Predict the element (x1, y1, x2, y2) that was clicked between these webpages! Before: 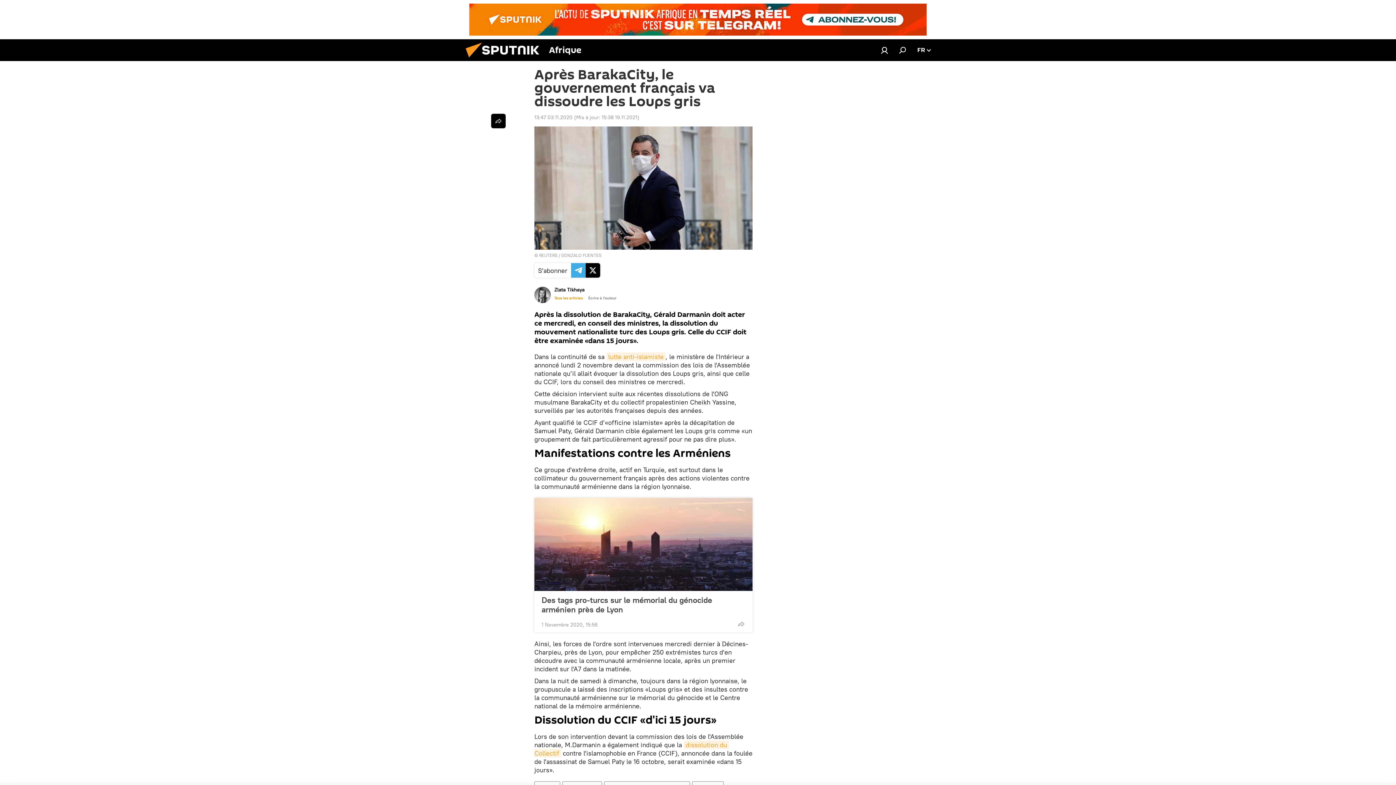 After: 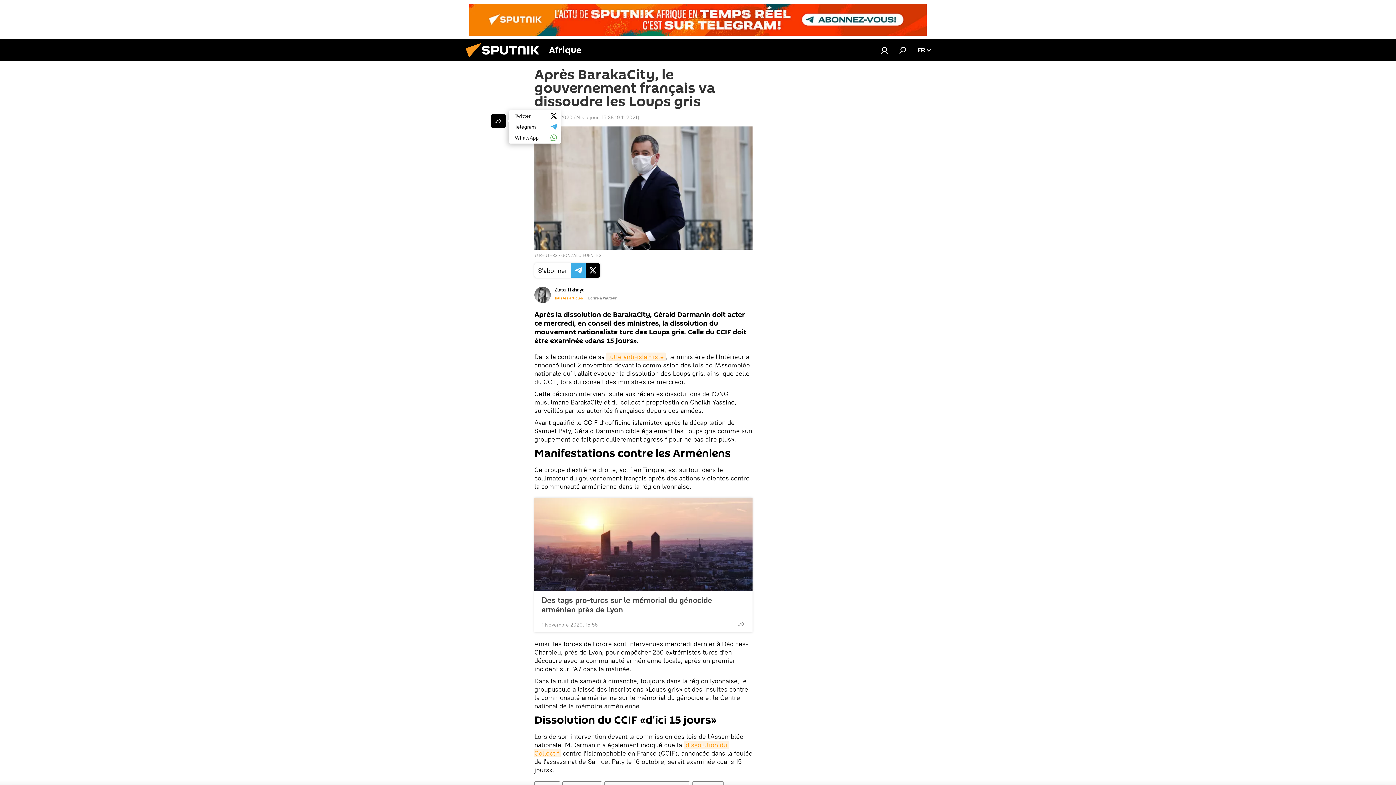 Action: bbox: (491, 113, 505, 128)